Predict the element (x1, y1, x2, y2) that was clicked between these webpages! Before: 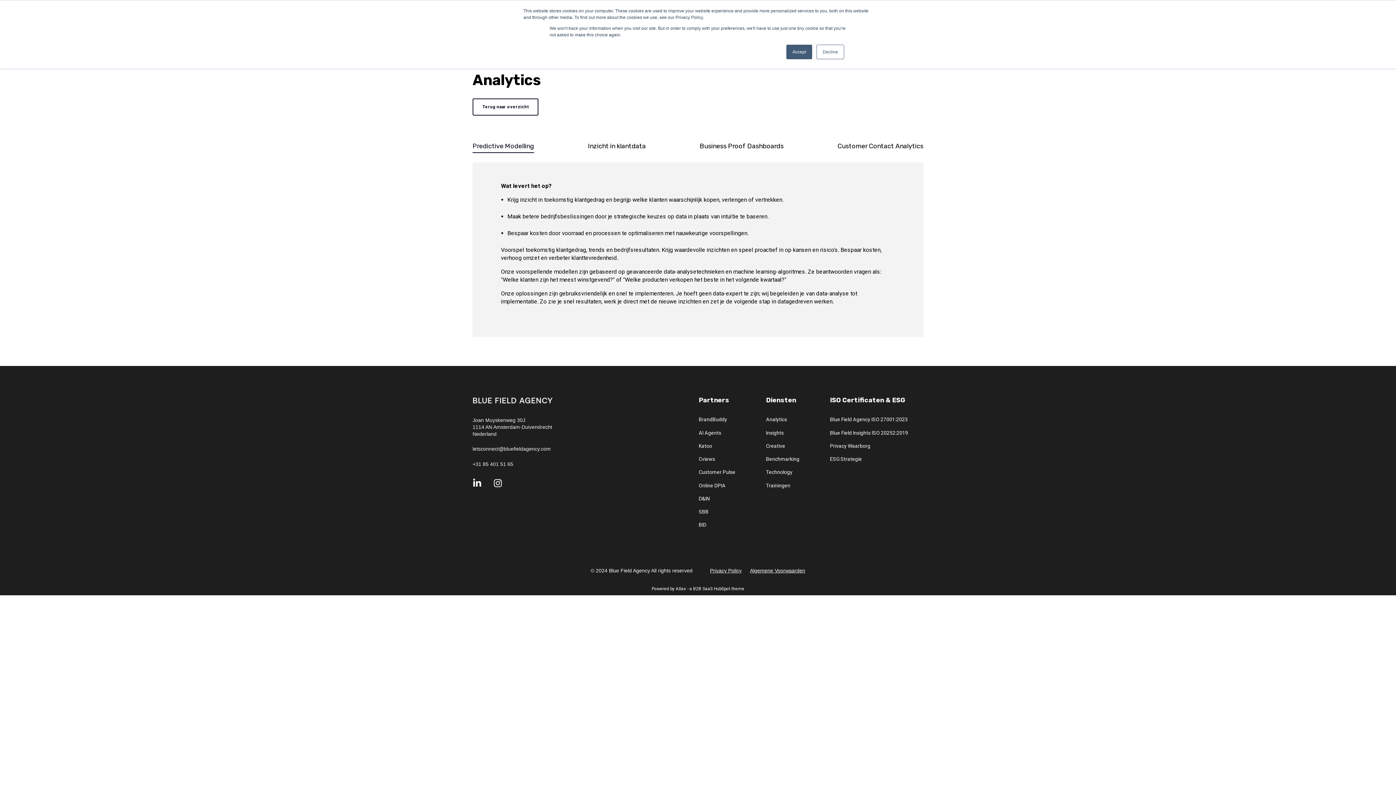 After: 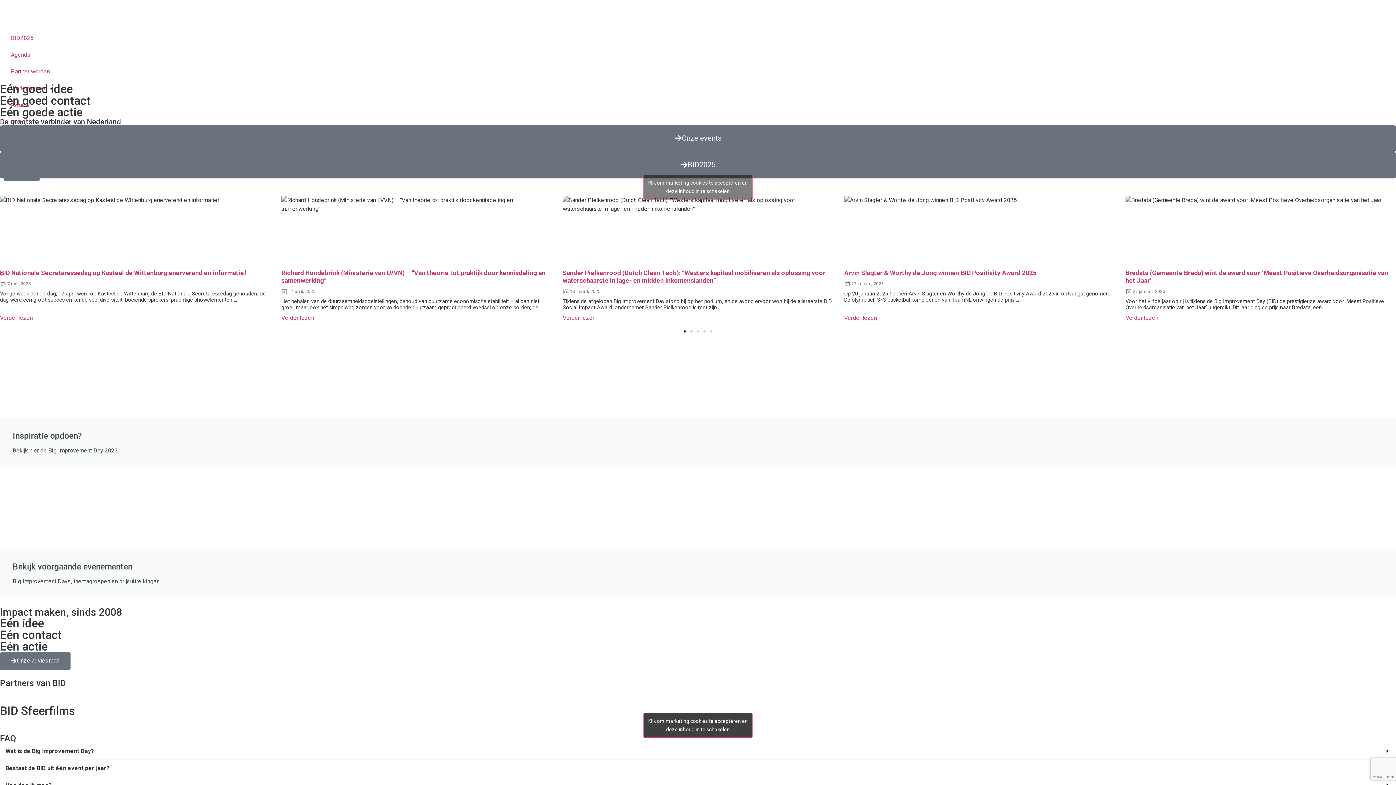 Action: bbox: (698, 522, 735, 528) label: BID